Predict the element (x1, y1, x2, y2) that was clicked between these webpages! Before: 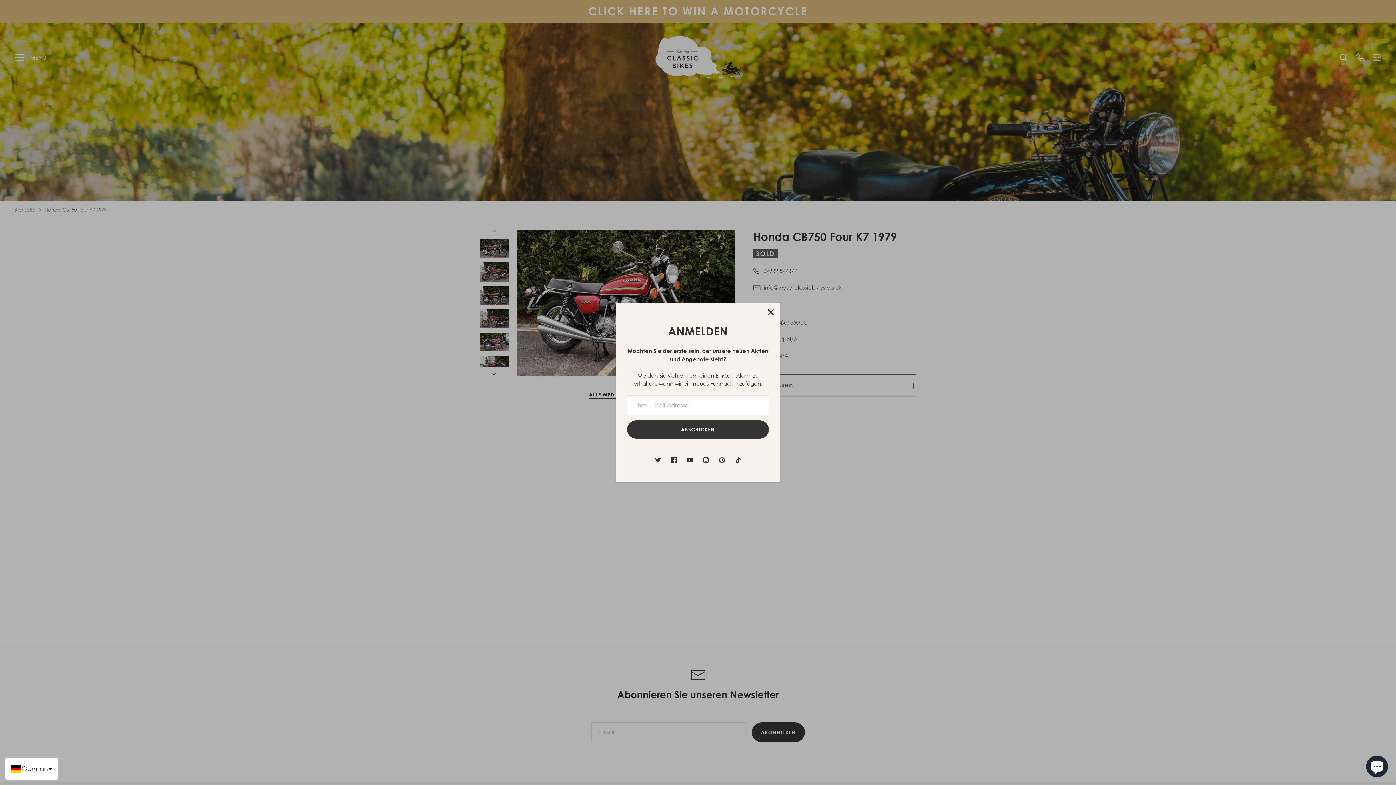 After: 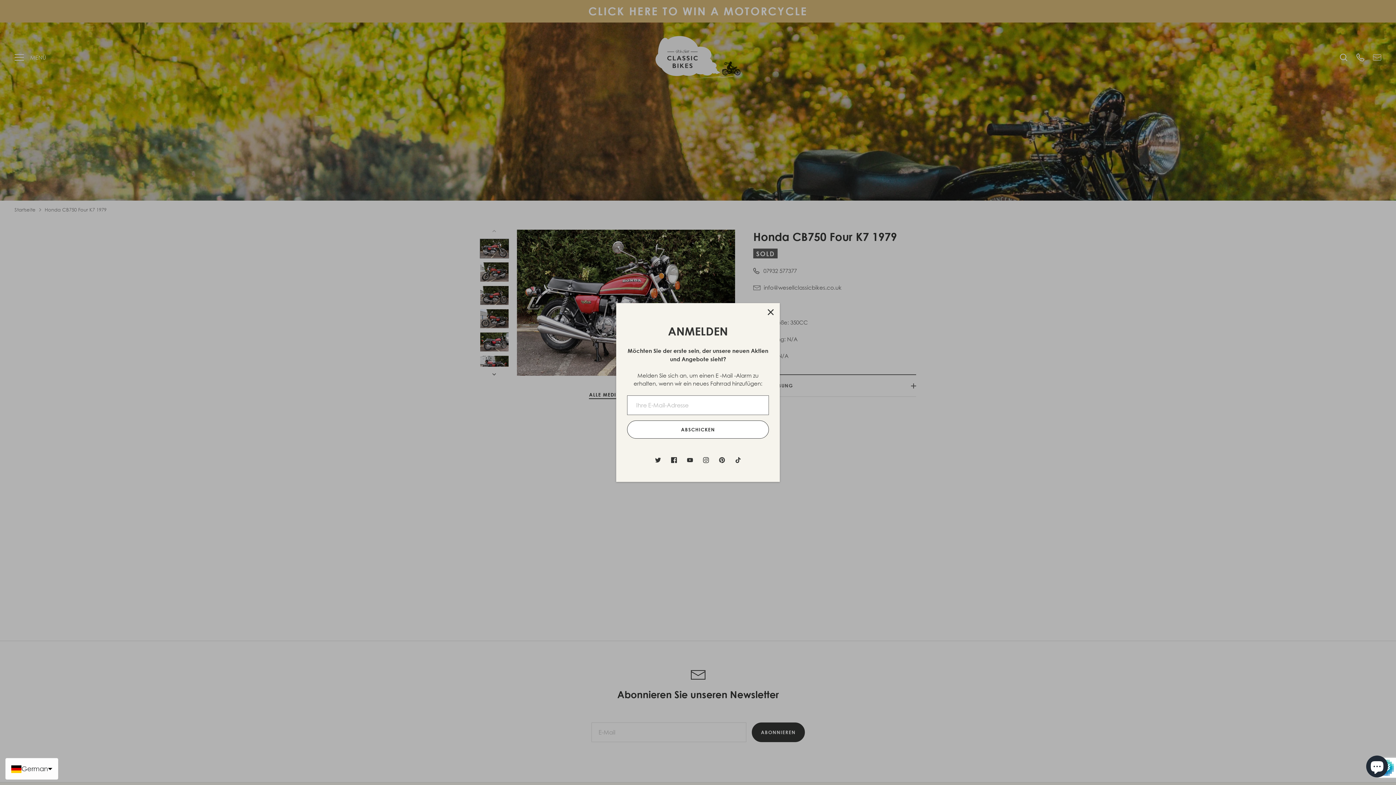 Action: bbox: (627, 432, 769, 450) label: ABSCHICKEN